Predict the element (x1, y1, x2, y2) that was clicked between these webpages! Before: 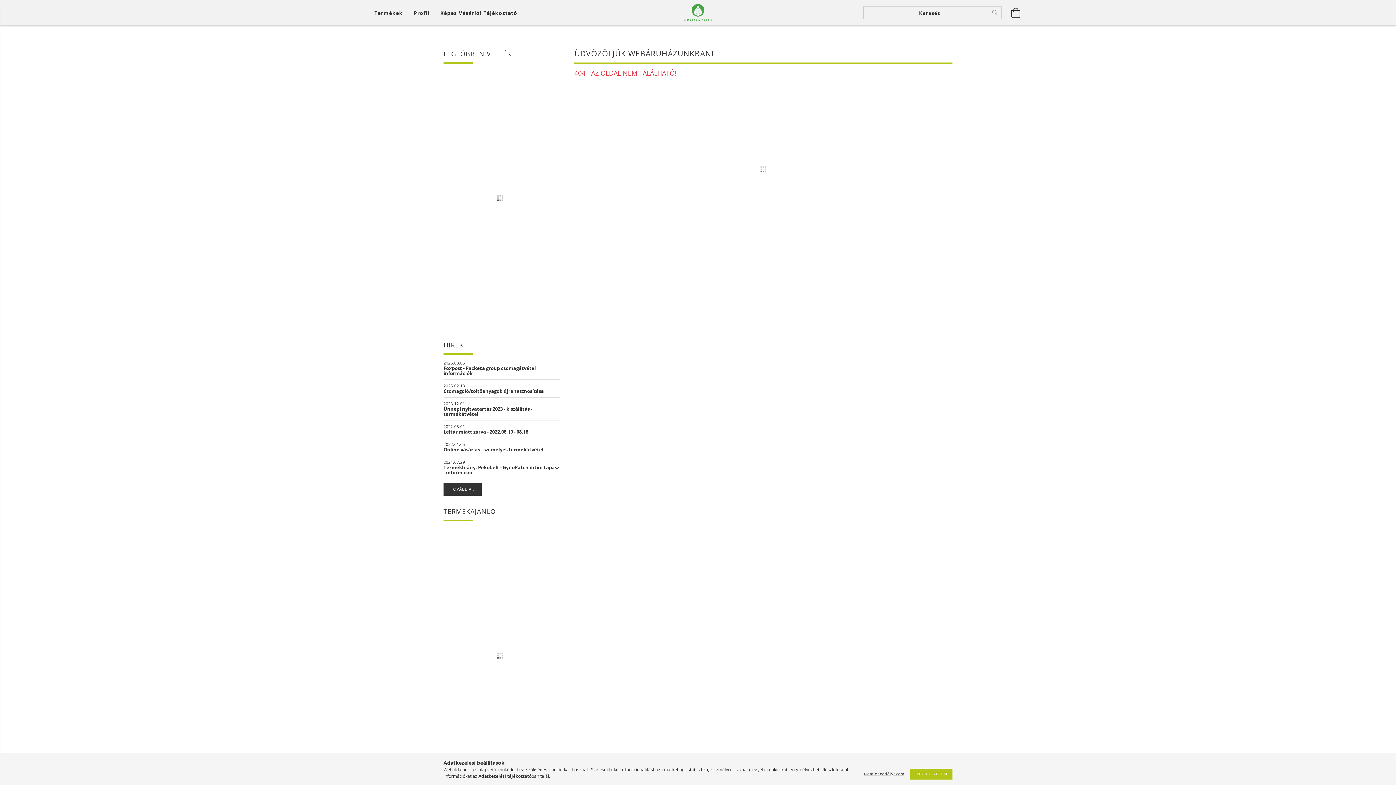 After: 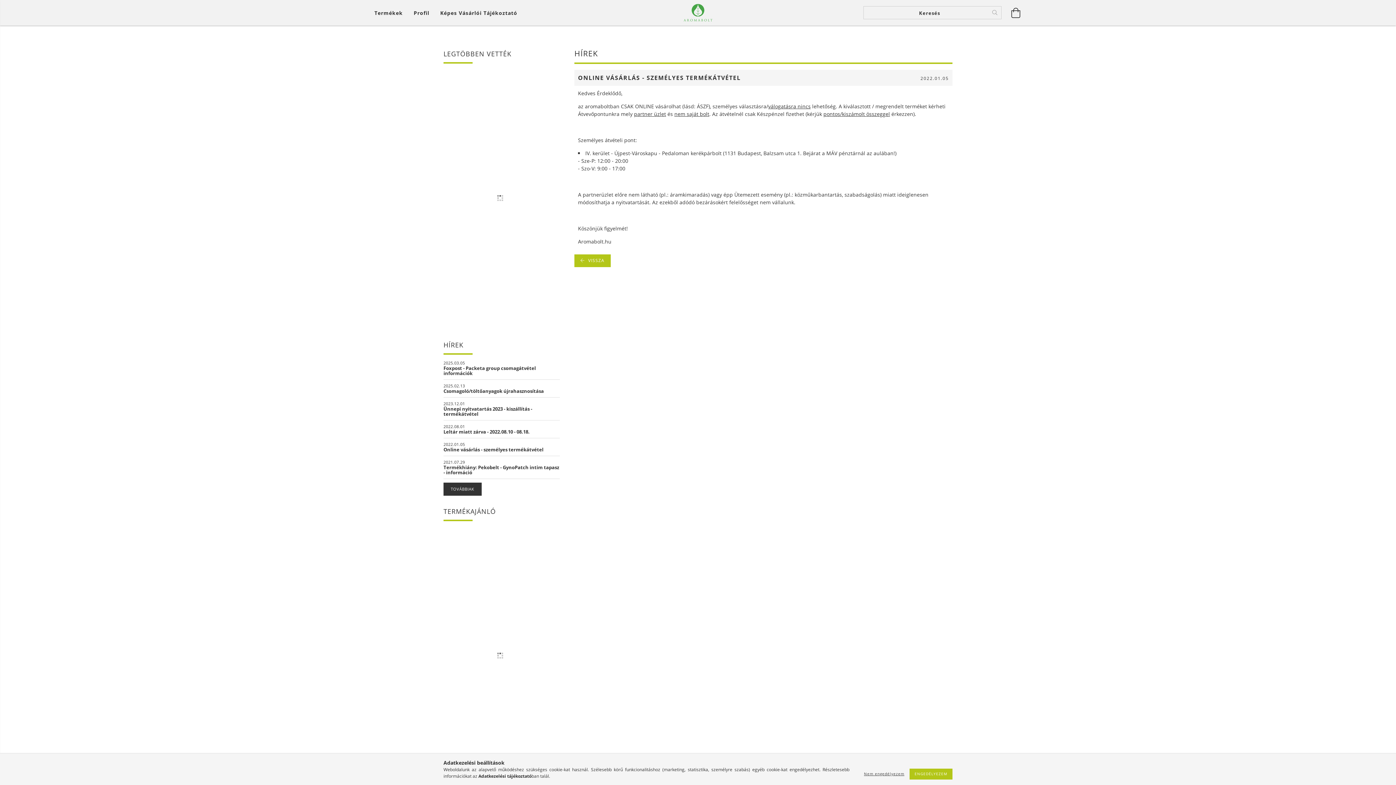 Action: label: Online vásárlás - személyes termékátvétel bbox: (443, 447, 560, 452)